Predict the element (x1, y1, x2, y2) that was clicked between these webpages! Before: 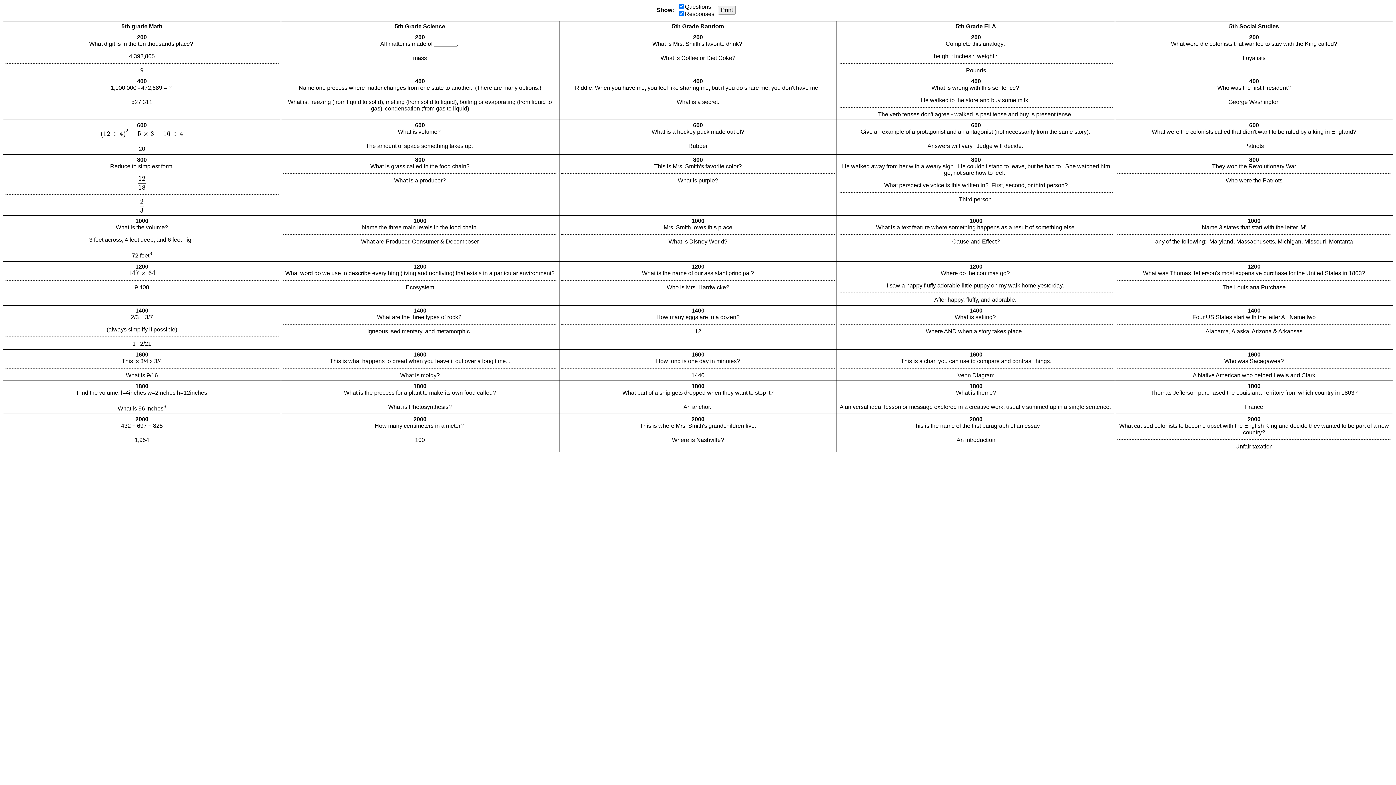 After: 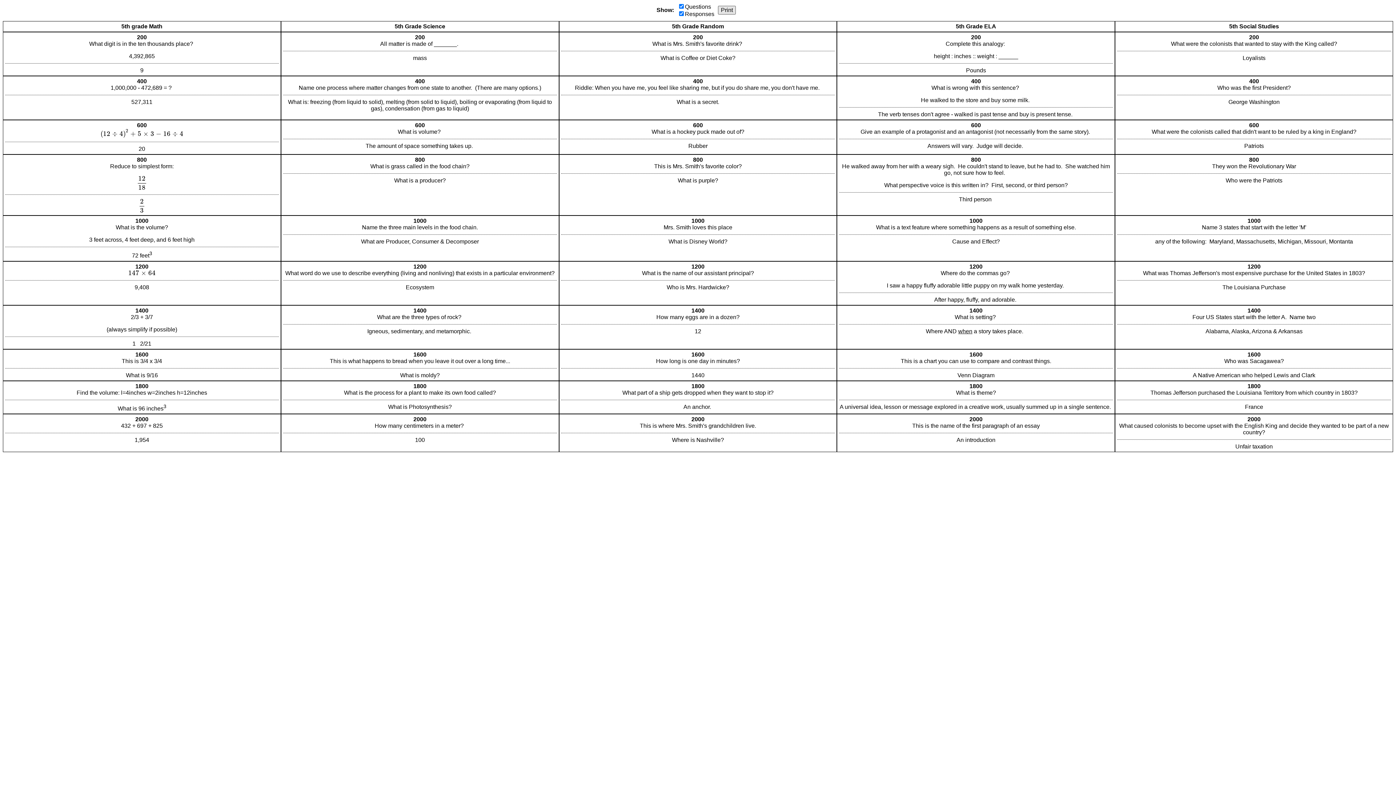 Action: label: Print bbox: (718, 5, 736, 14)